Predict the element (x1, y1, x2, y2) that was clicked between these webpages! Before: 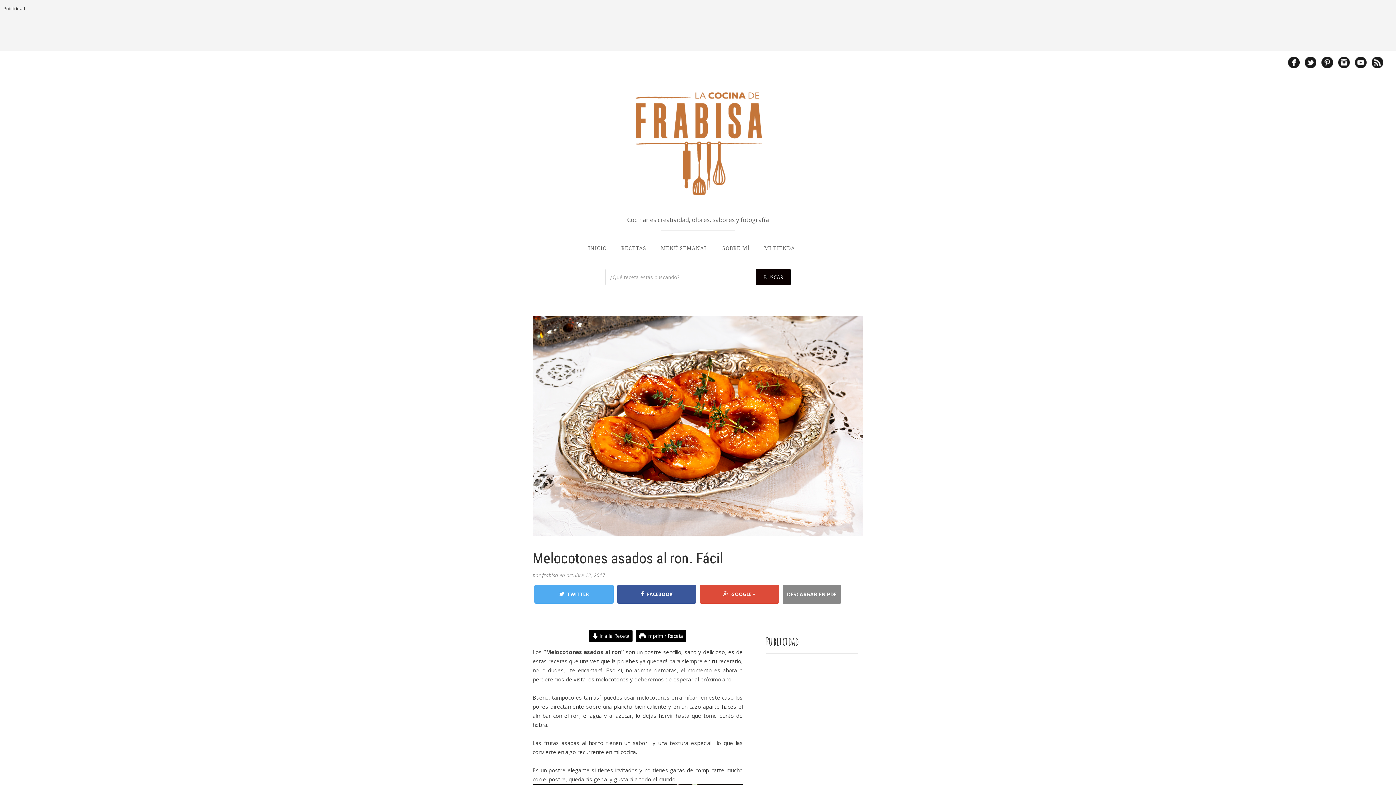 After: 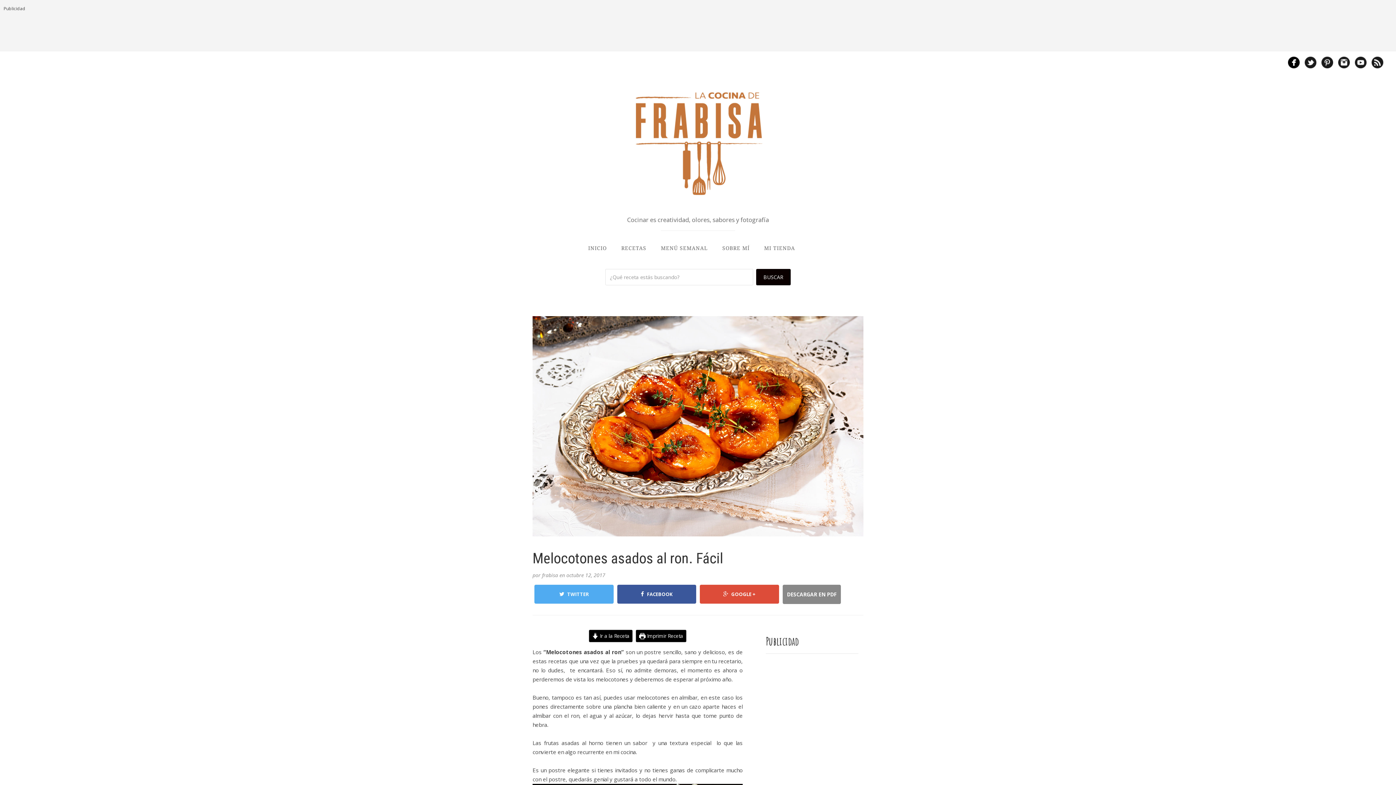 Action: bbox: (1286, 62, 1301, 69)